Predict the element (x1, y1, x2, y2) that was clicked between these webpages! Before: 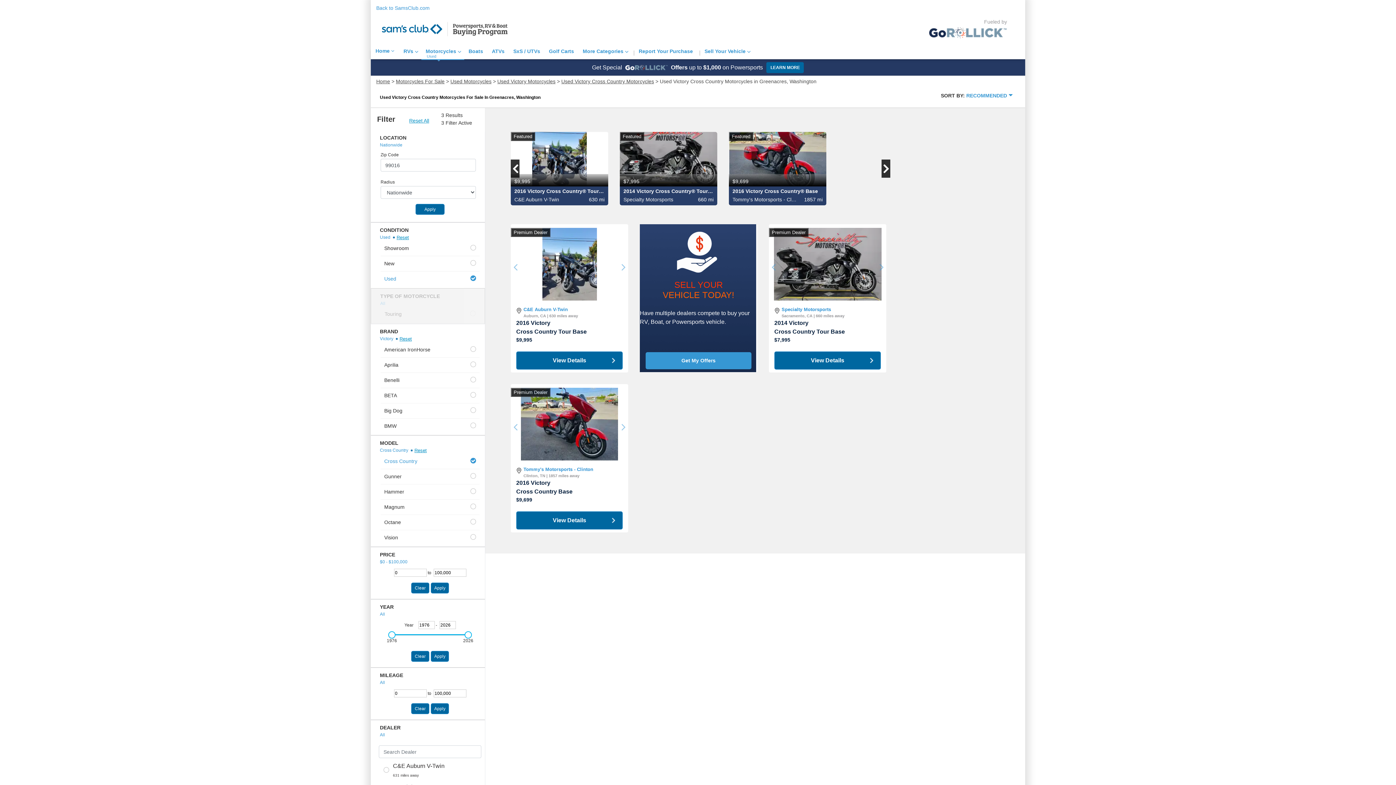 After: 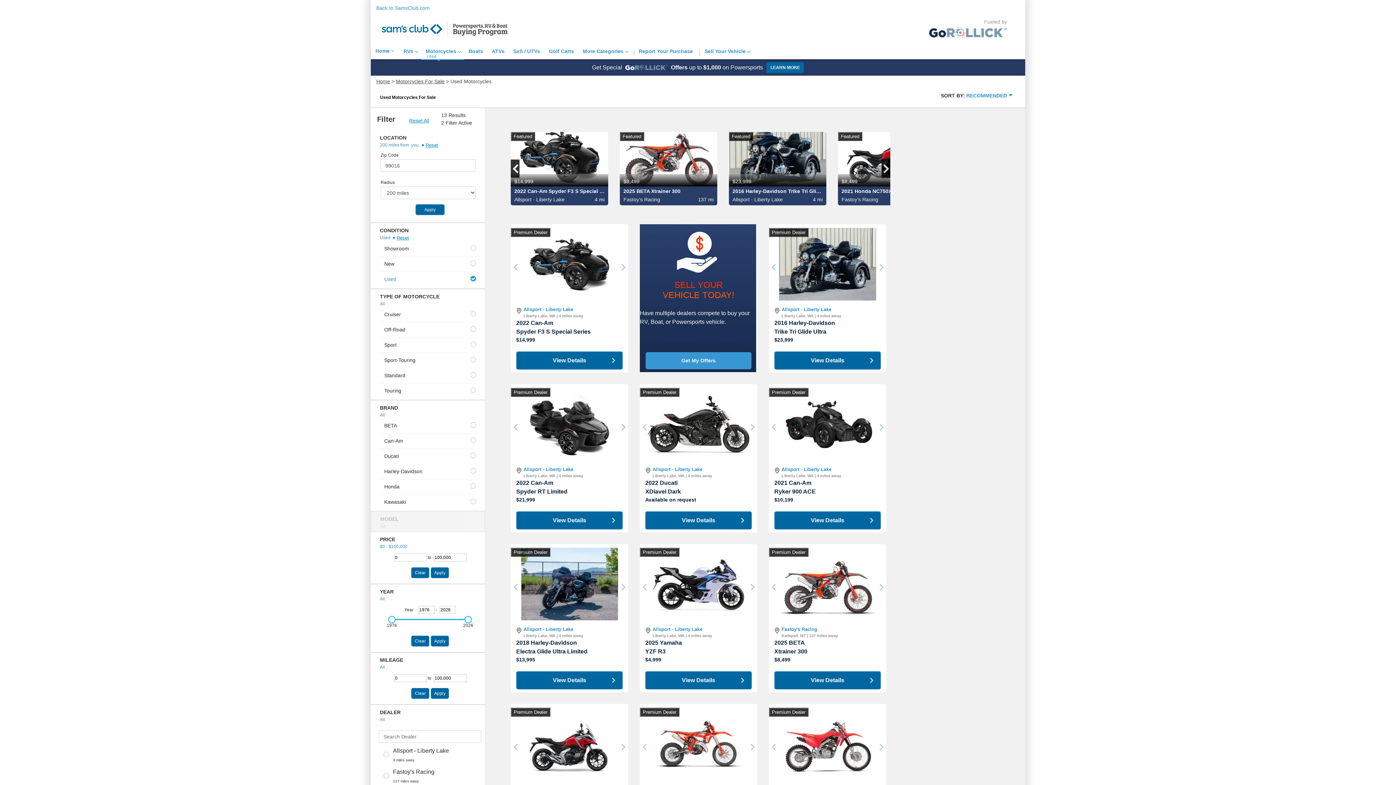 Action: bbox: (421, 45, 464, 60) label: Motorcycles